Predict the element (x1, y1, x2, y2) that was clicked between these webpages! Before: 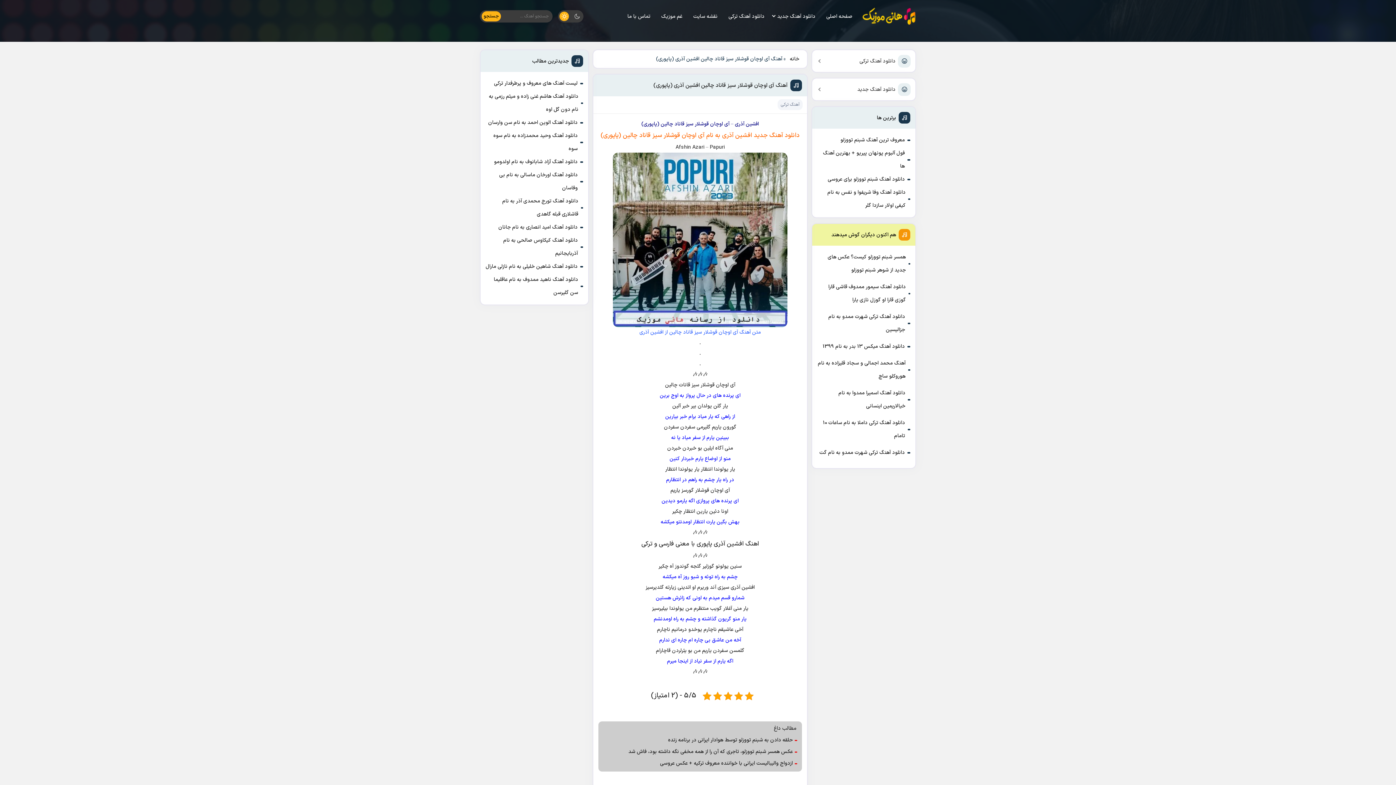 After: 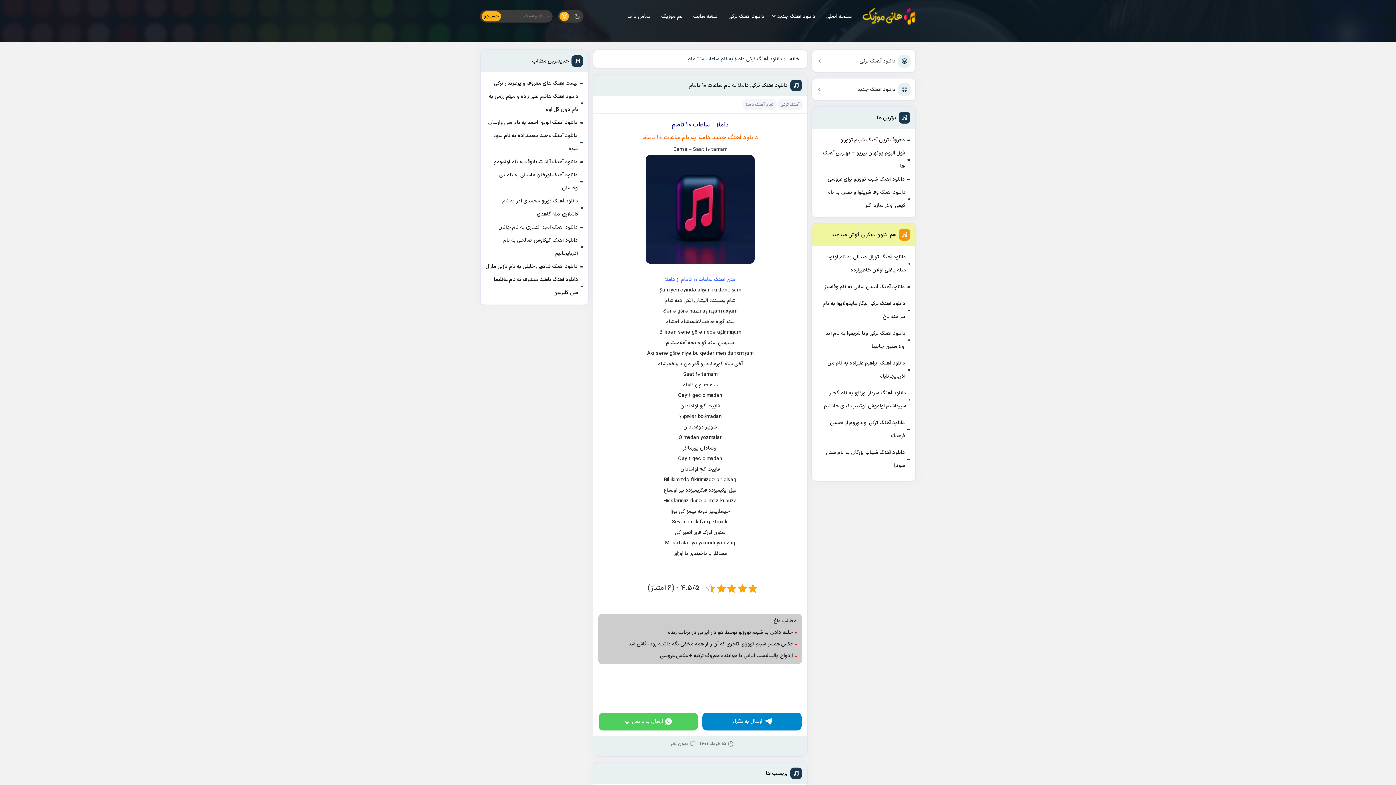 Action: bbox: (817, 416, 905, 443) label: دانلود آهنگ ترکی داملا به نام ساعات 10 تامام